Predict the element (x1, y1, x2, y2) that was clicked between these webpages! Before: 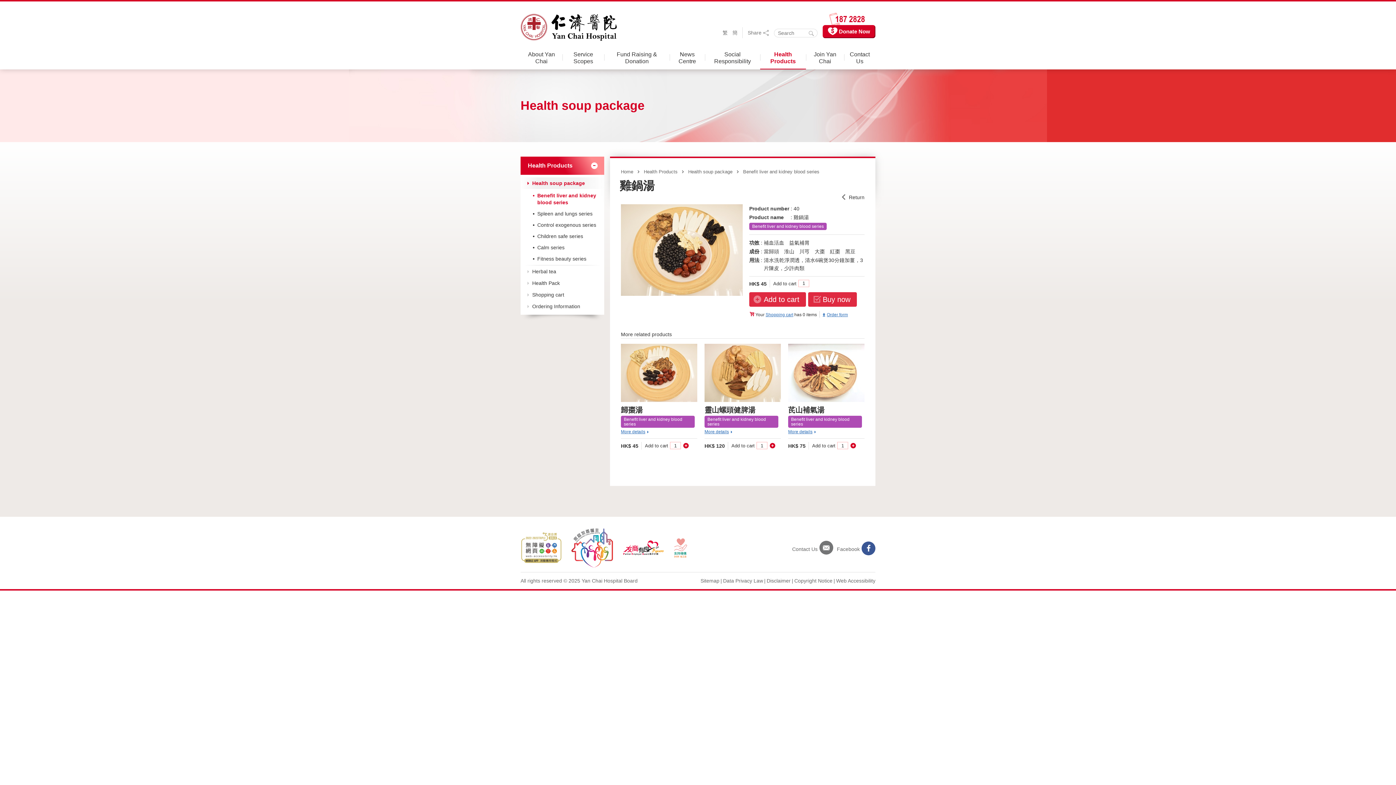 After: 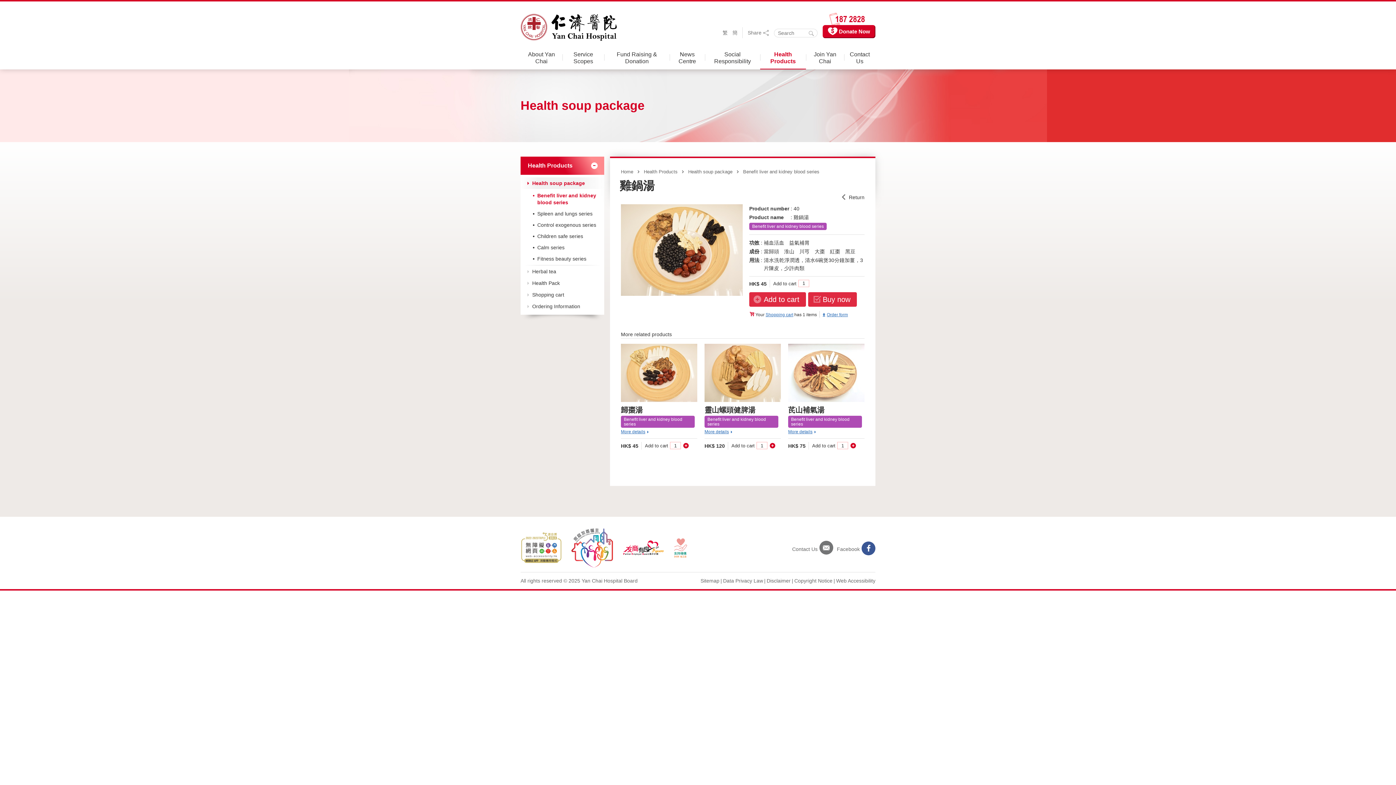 Action: label: Increase bbox: (850, 442, 856, 449)